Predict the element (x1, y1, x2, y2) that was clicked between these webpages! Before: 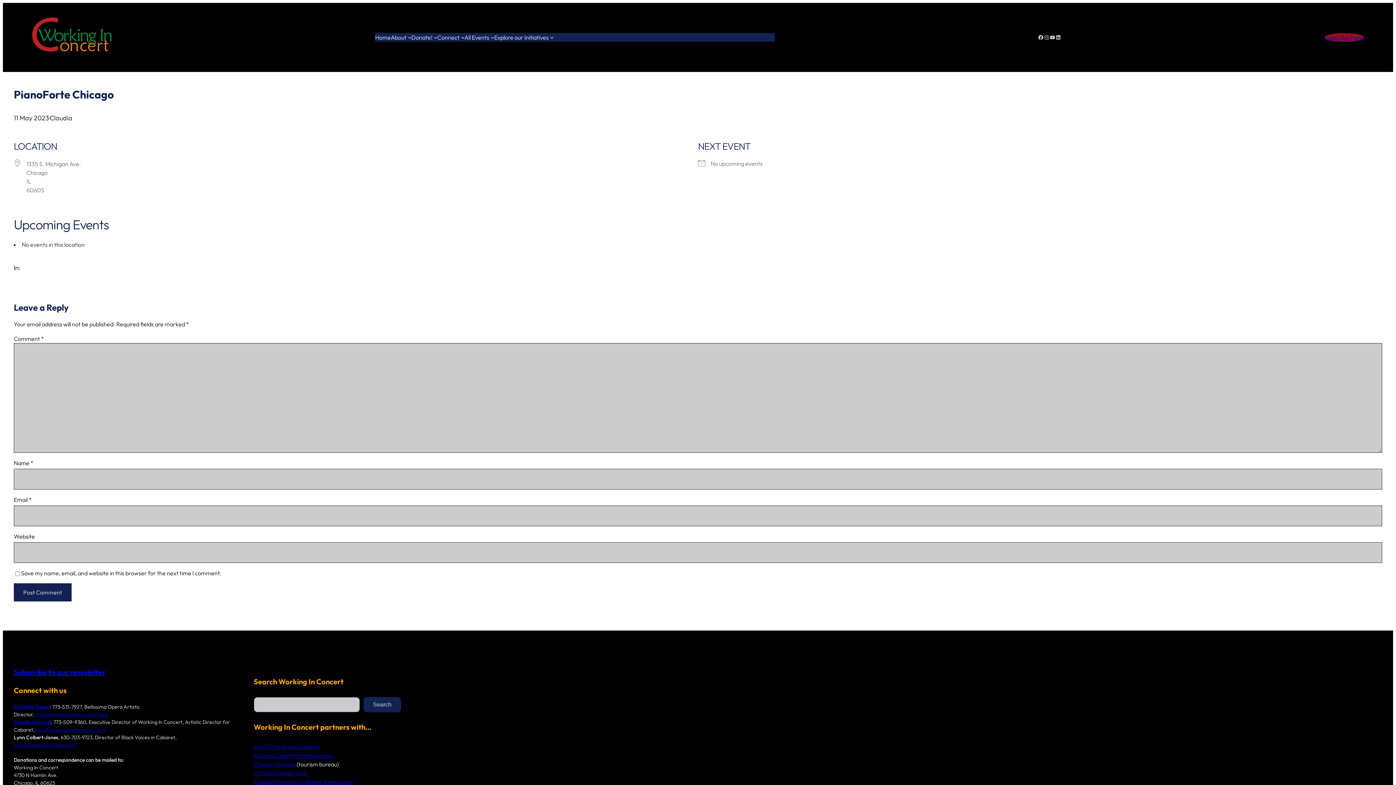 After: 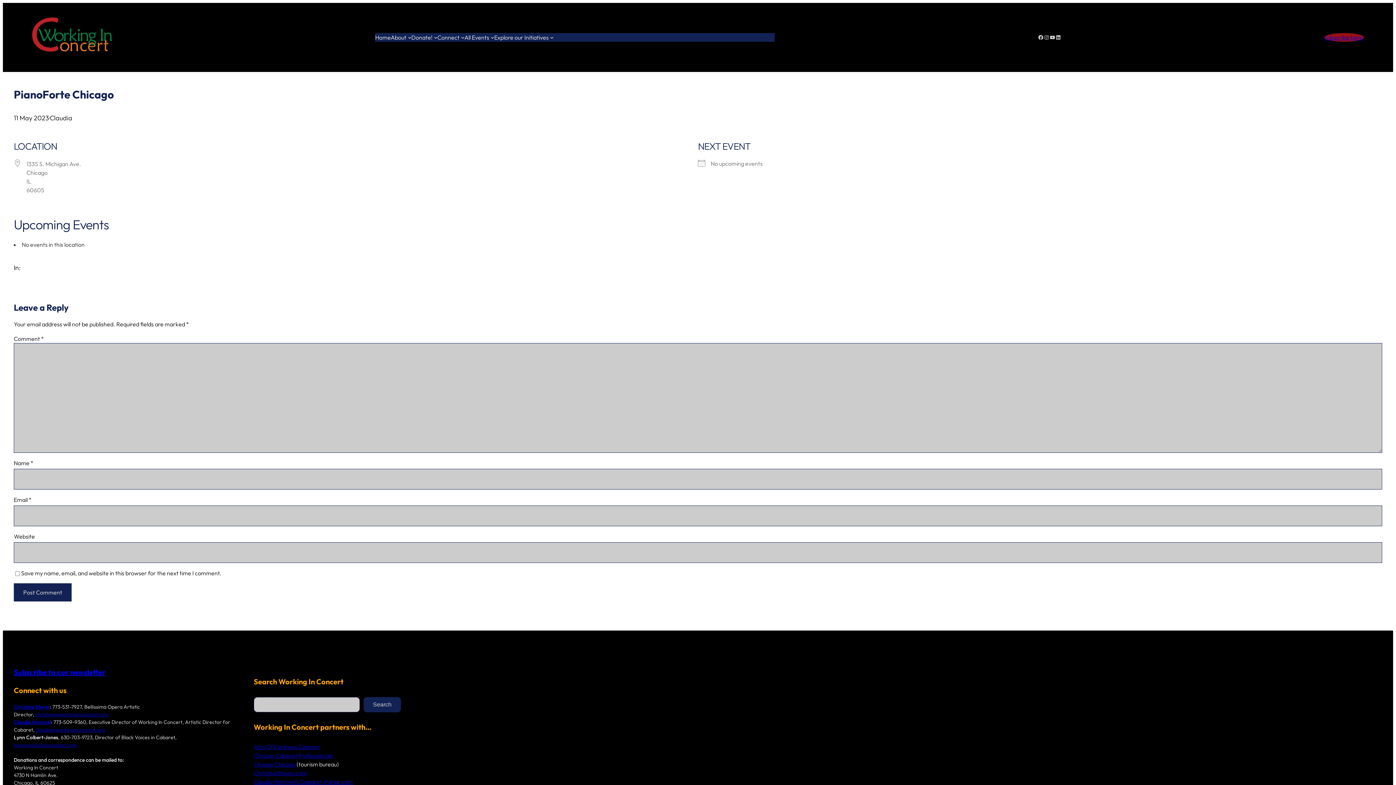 Action: bbox: (13, 667, 105, 676) label: Subscribe to our newsletter